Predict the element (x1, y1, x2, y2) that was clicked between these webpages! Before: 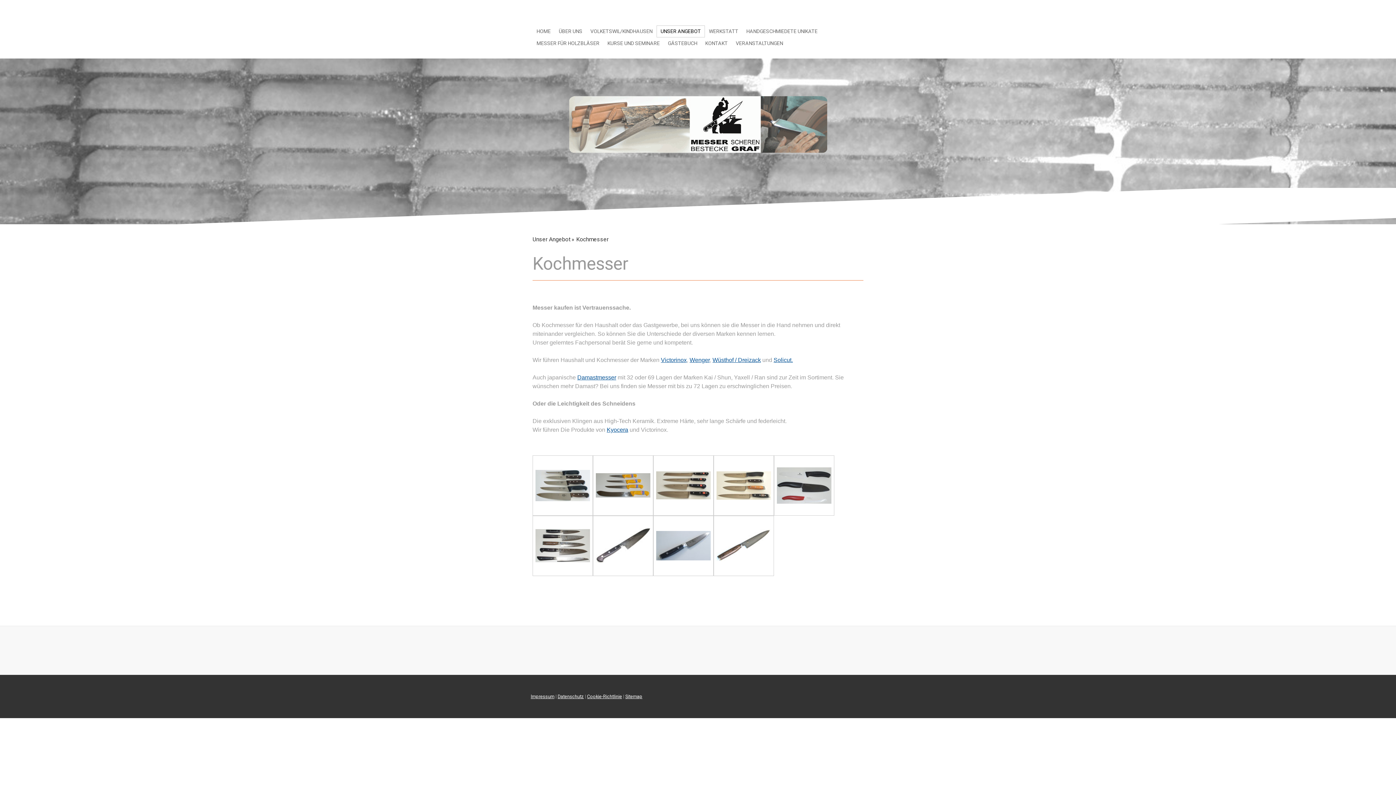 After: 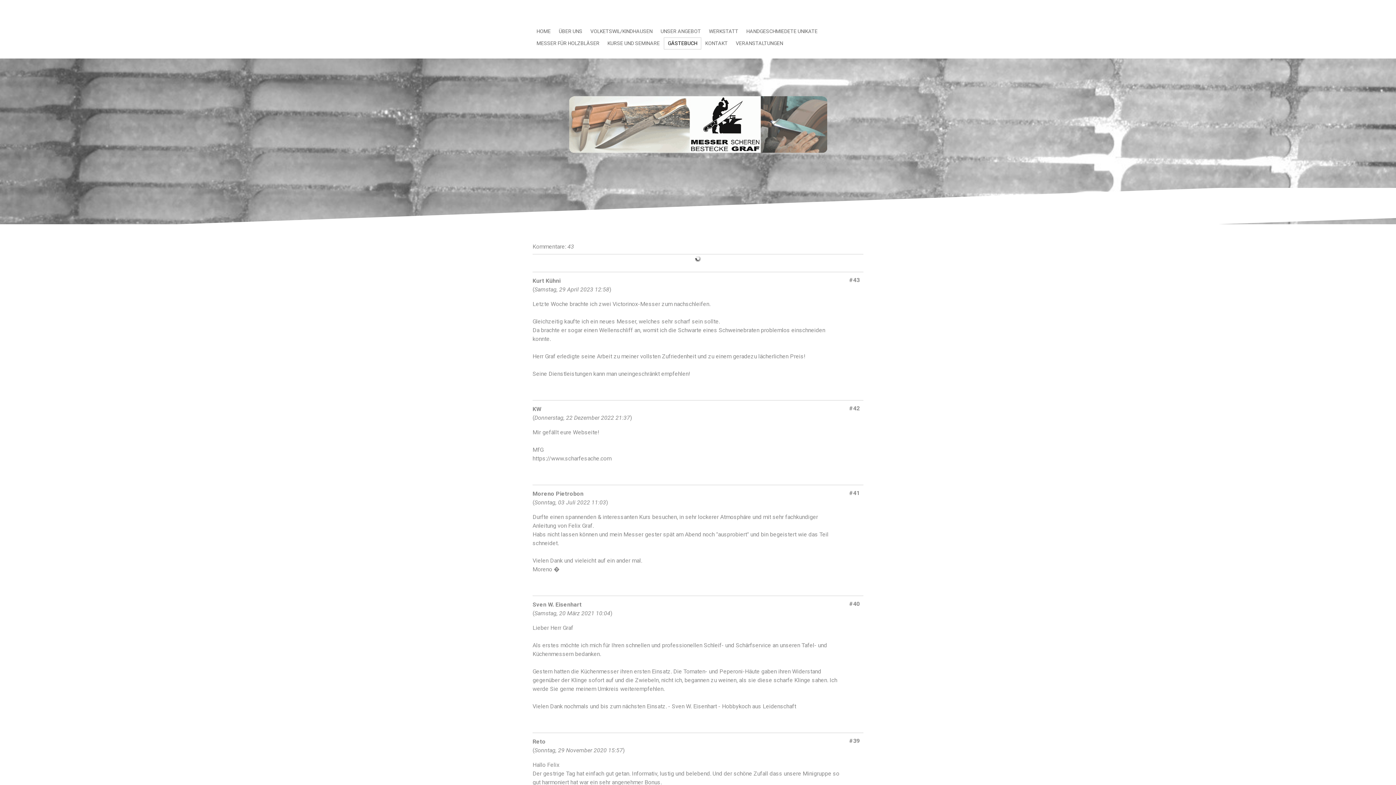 Action: label: GÄSTEBUCH bbox: (664, 37, 701, 49)